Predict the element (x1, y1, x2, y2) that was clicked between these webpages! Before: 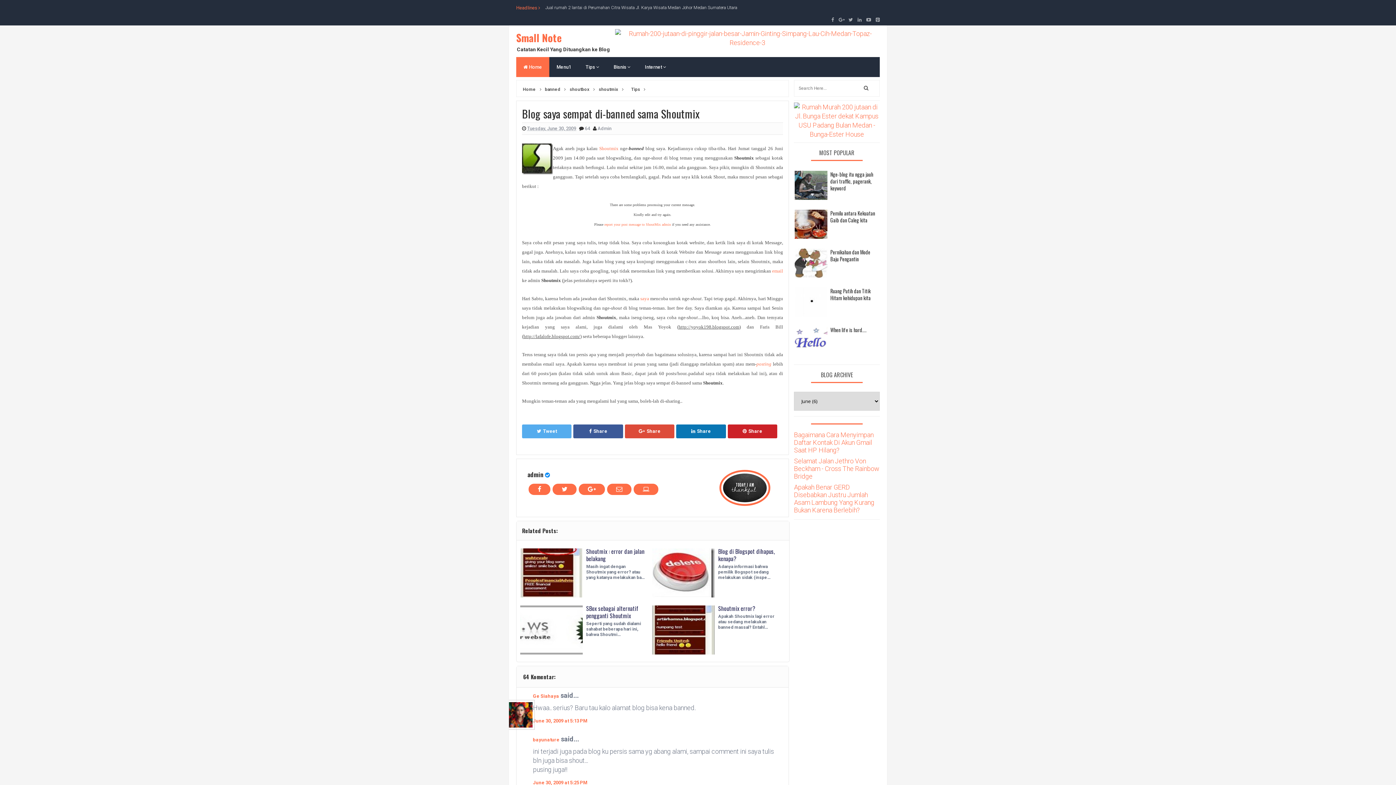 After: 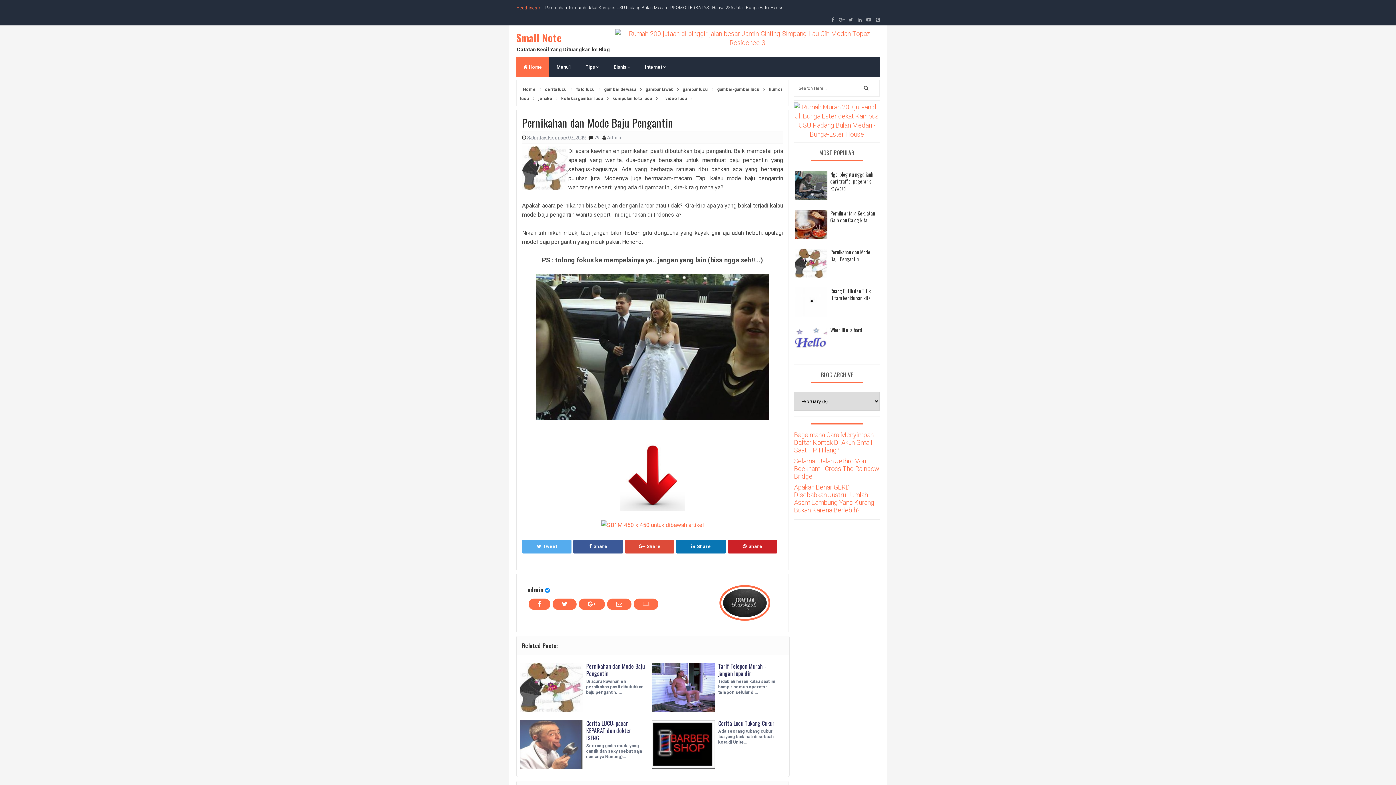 Action: label: Pernikahan dan Mode Baju Pengantin bbox: (830, 248, 870, 262)